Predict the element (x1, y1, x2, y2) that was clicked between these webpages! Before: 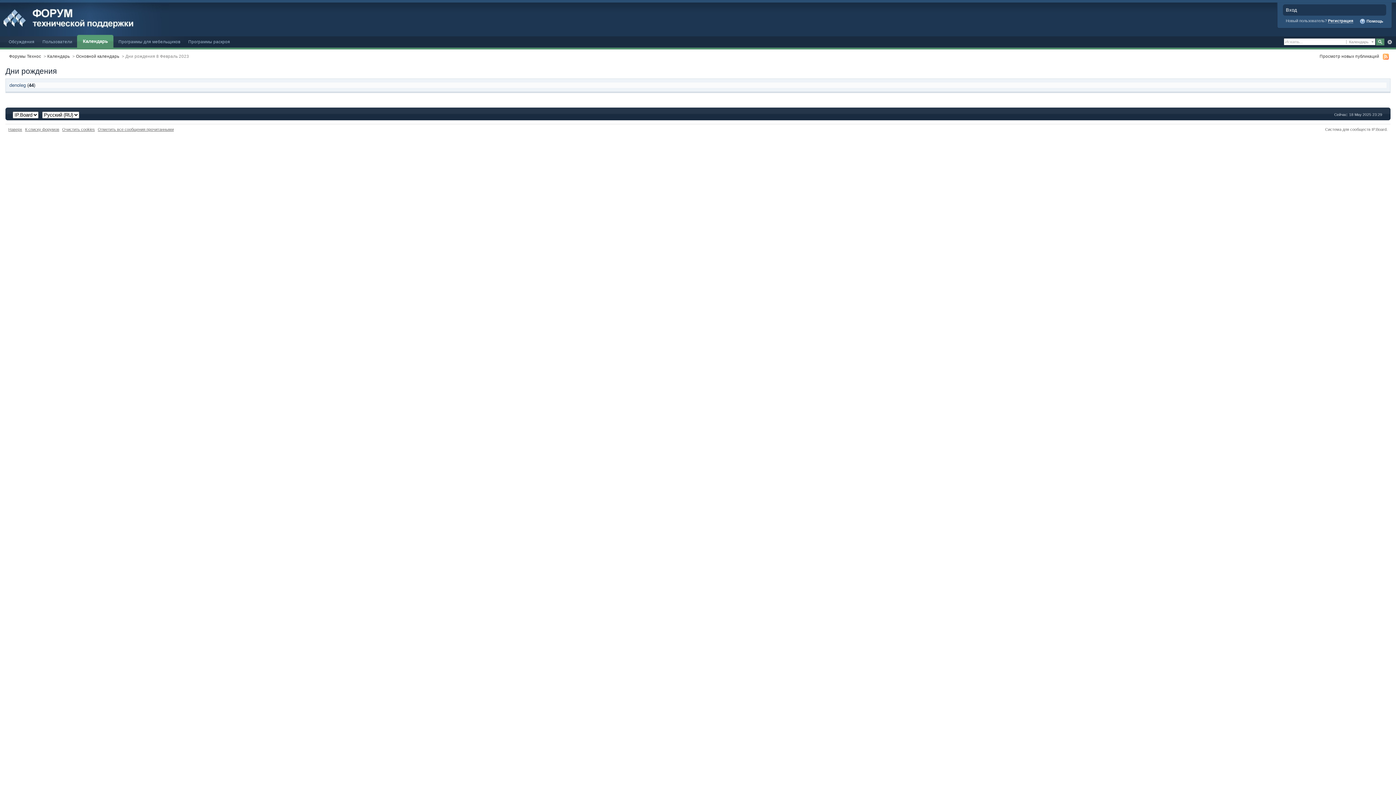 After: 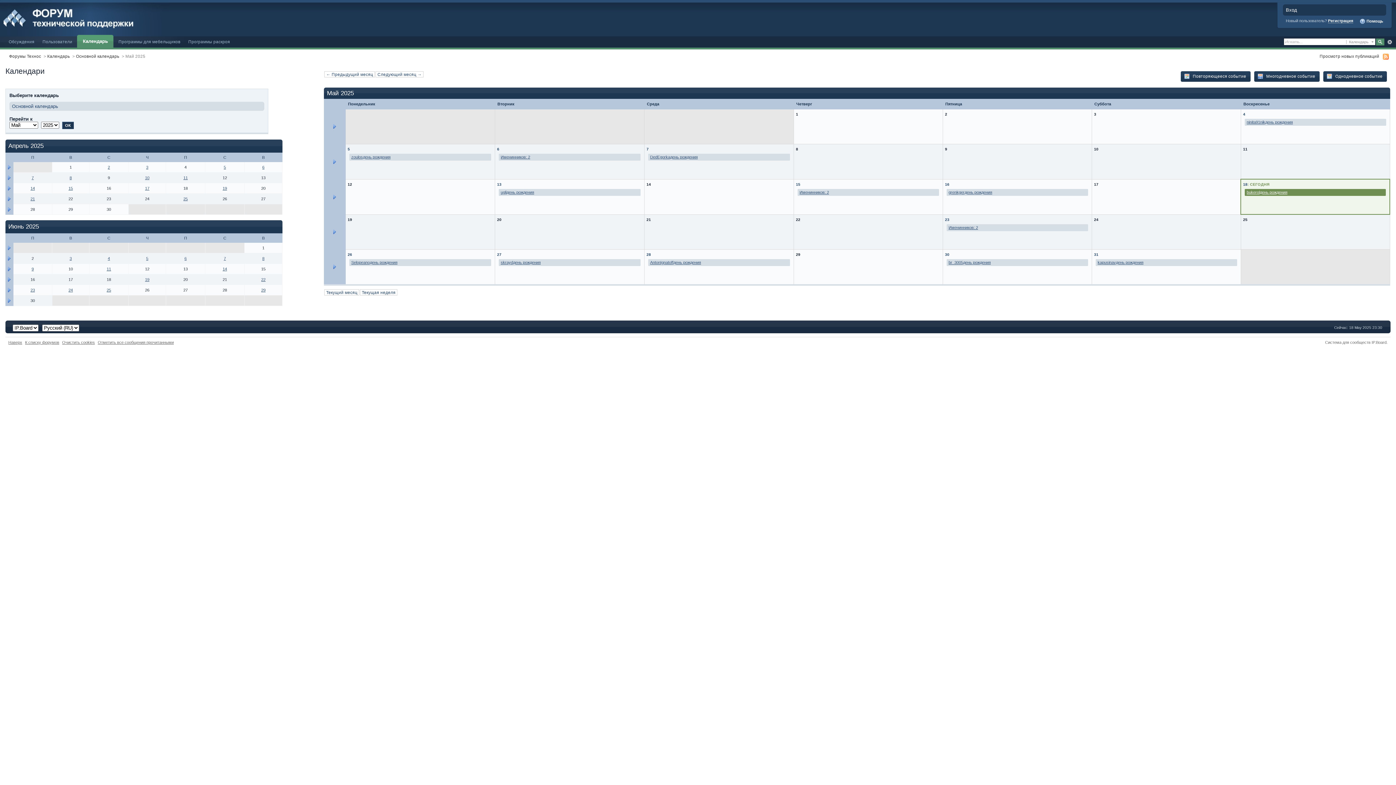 Action: label: Календарь bbox: (47, 53, 69, 58)